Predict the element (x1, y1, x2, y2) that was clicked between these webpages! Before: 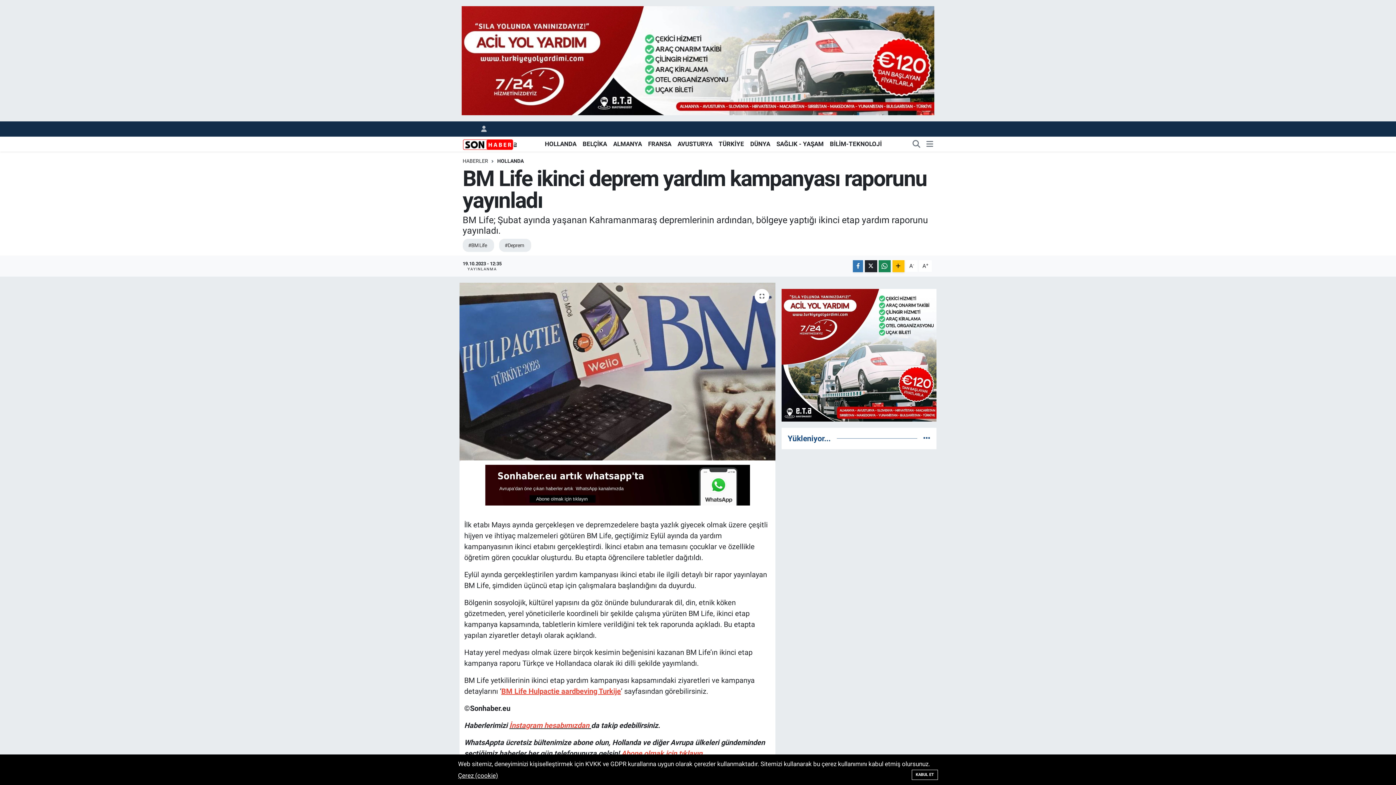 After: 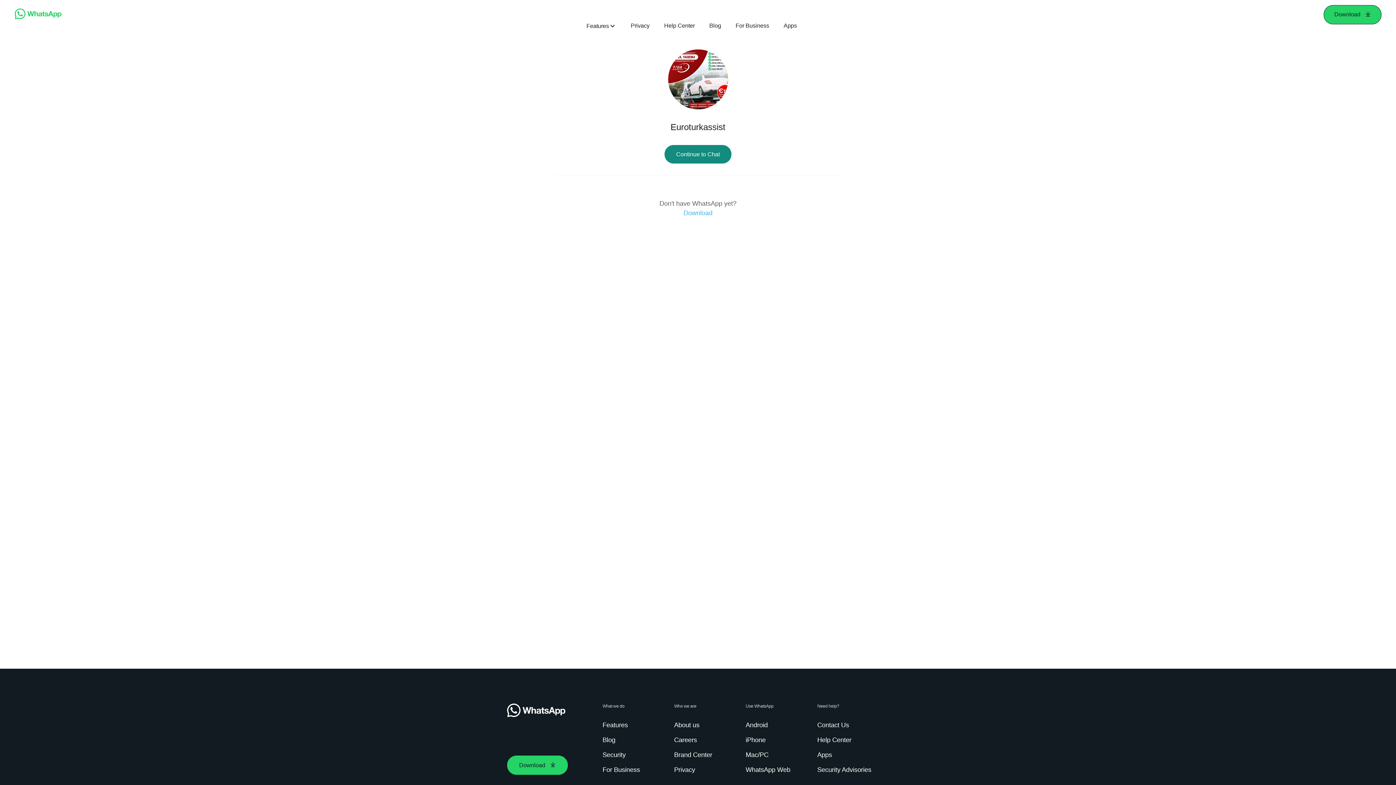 Action: bbox: (461, 58, 934, 65)